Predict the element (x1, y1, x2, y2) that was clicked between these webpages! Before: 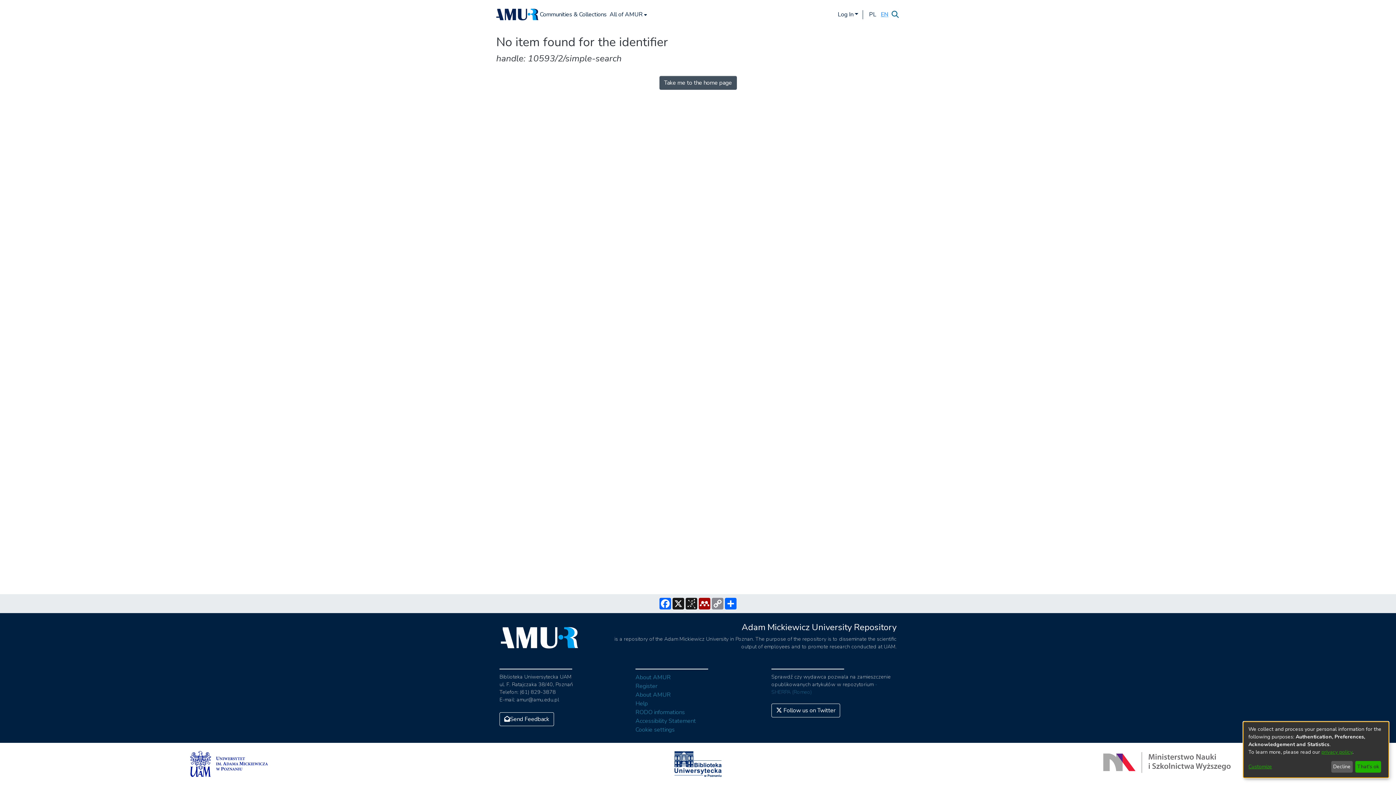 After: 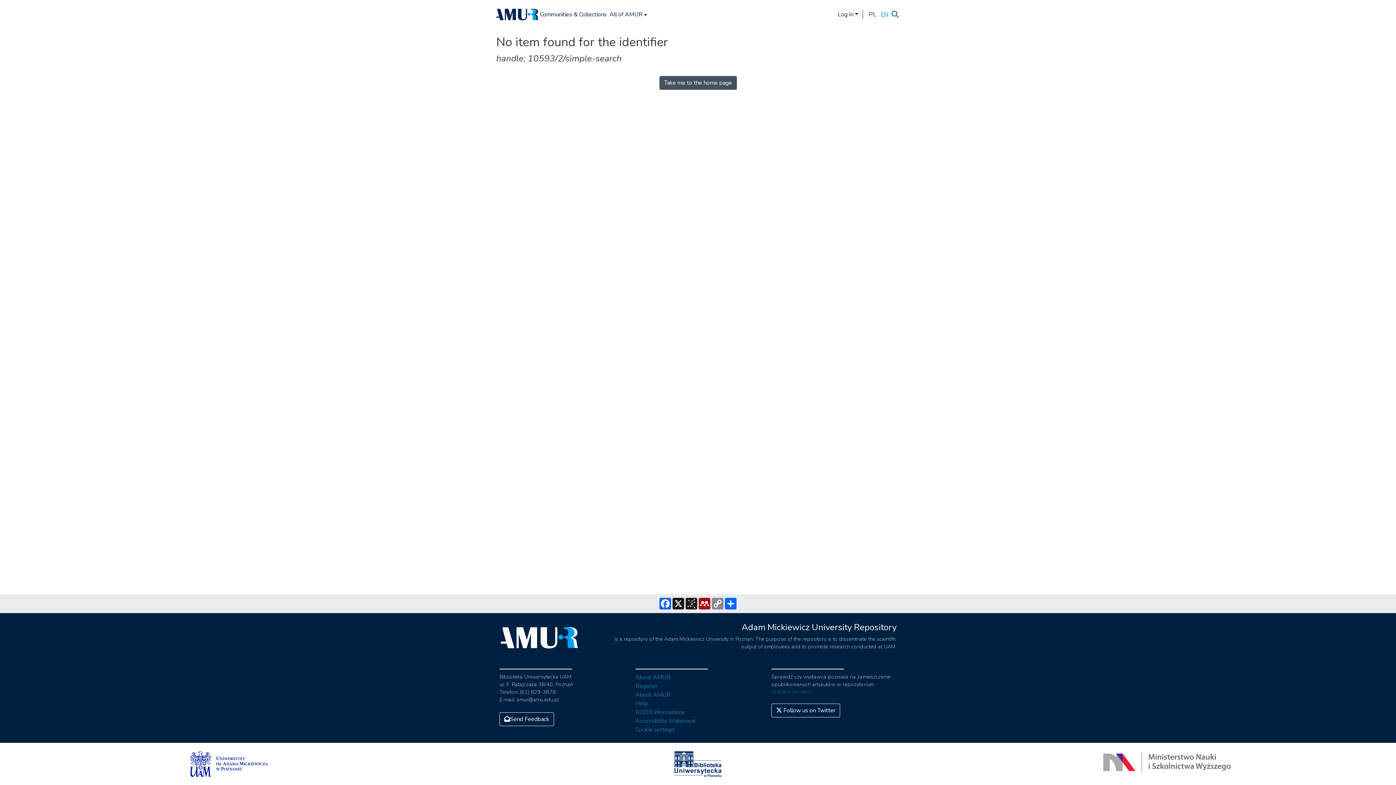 Action: bbox: (1355, 761, 1381, 773) label: That's ok